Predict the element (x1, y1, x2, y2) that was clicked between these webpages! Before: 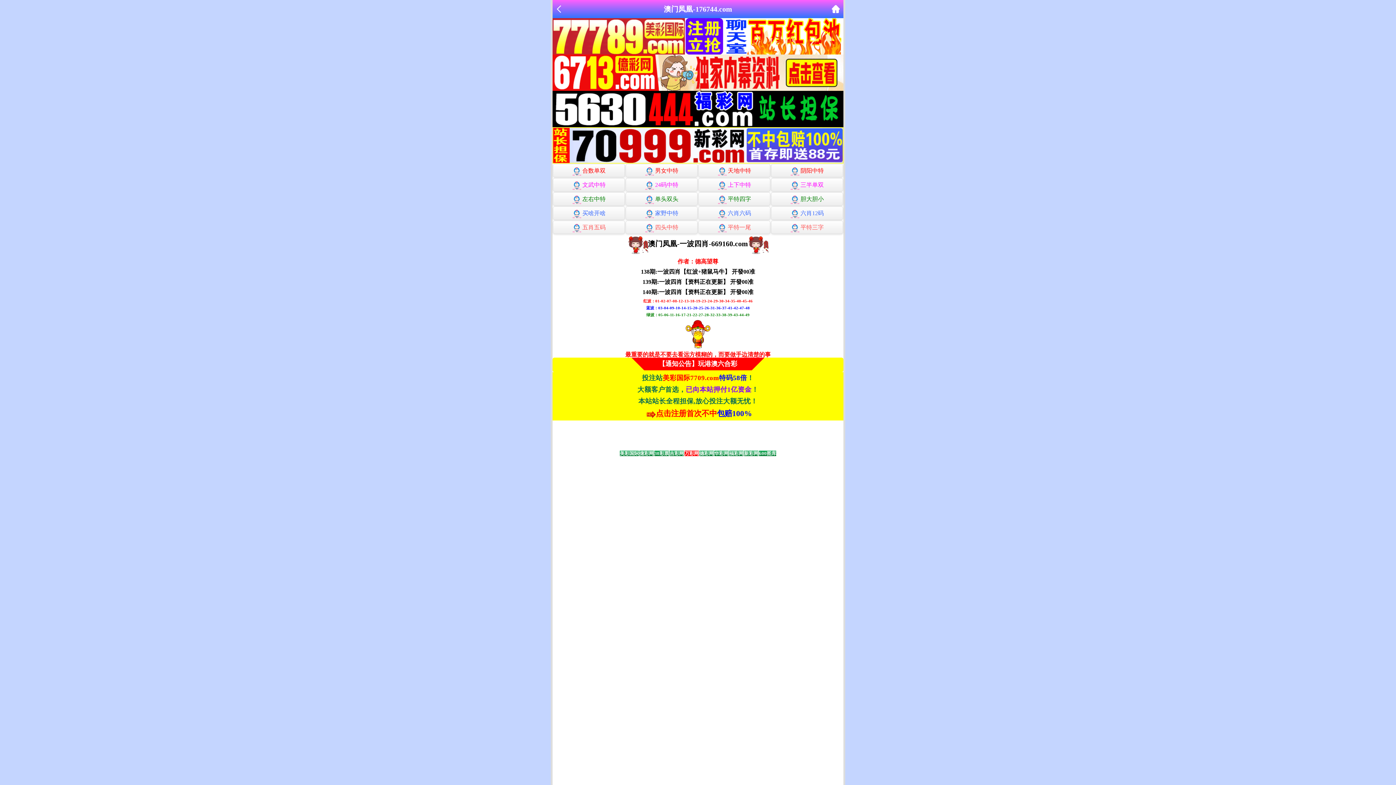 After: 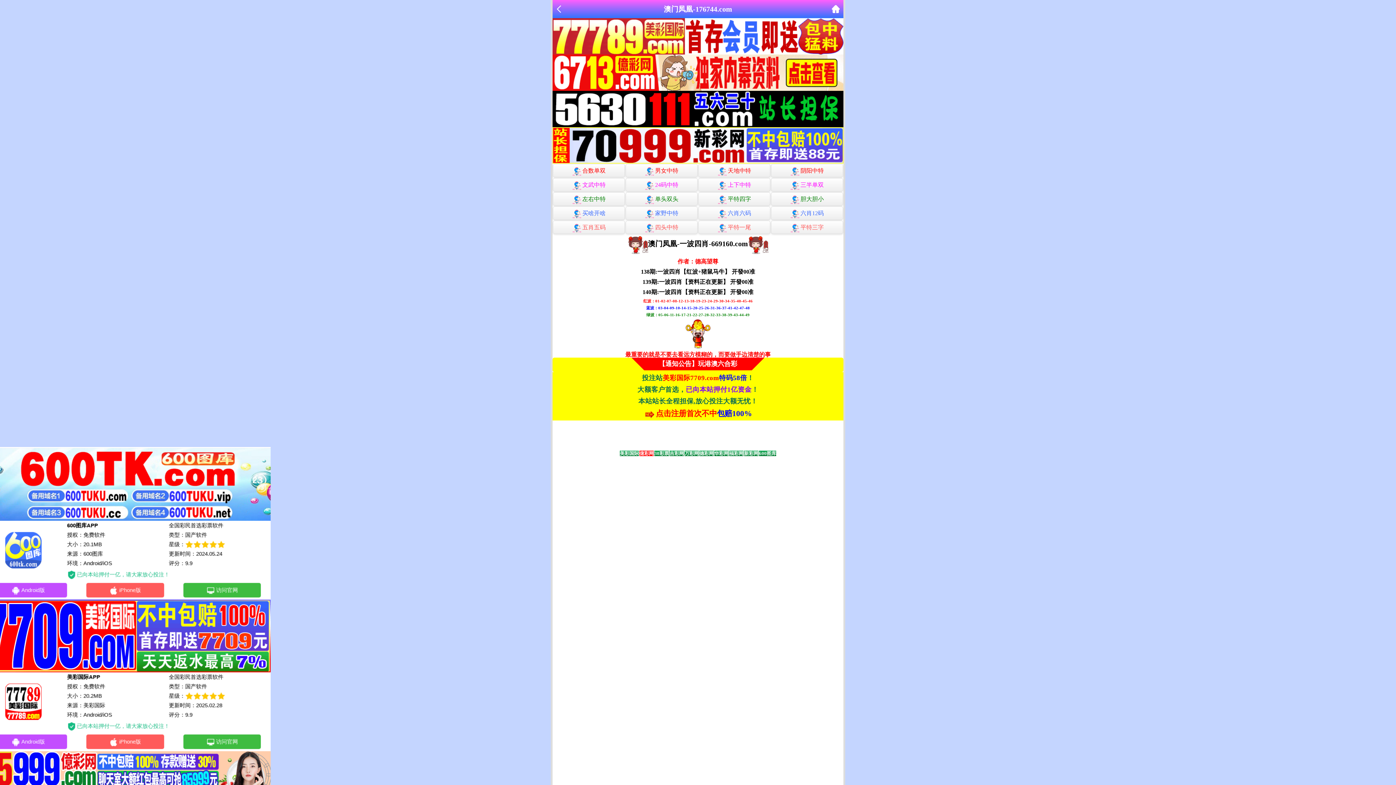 Action: bbox: (552, 105, 843, 111)